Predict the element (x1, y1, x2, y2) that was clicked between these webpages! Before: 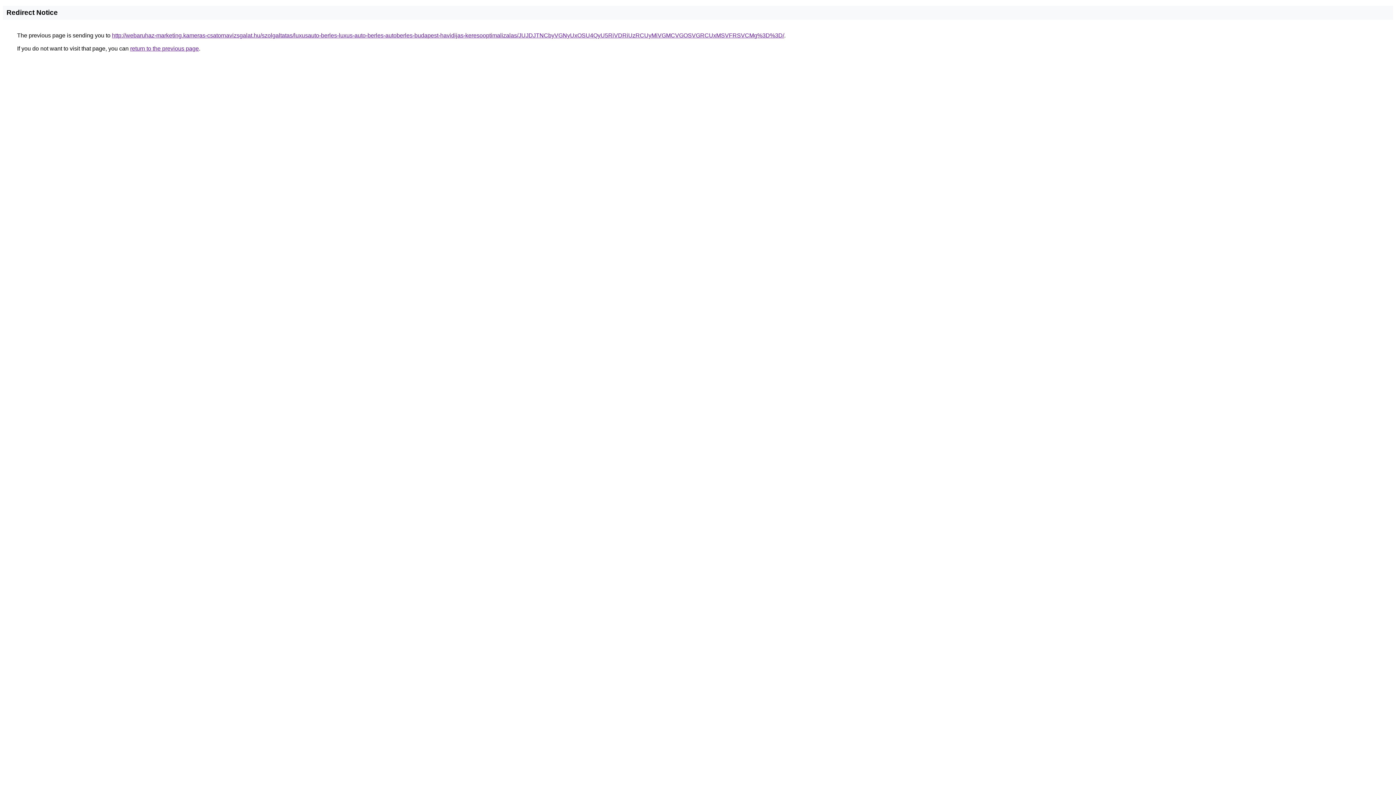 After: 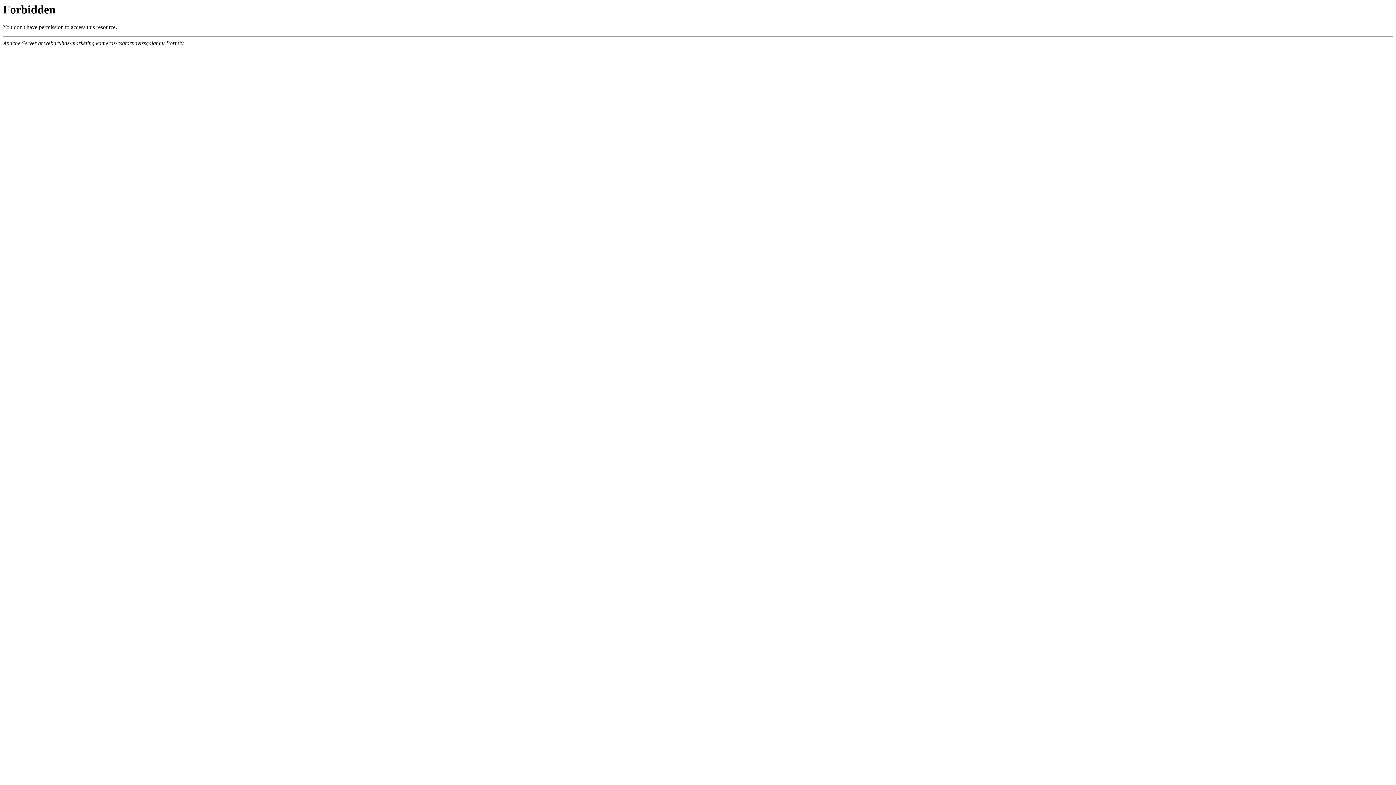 Action: label: http://webaruhaz-marketing.kameras-csatornavizsgalat.hu/szolgaltatas/luxusauto-berles-luxus-auto-berles-autoberles-budapest-havidijas-keresooptimalizalas/JUJDJTNCbyVGNyUxOSU4QyU5RiVDRiUzRCUyMiVGMCVGOSVGRCUxMSVFRSVCMg%3D%3D/ bbox: (112, 32, 784, 38)